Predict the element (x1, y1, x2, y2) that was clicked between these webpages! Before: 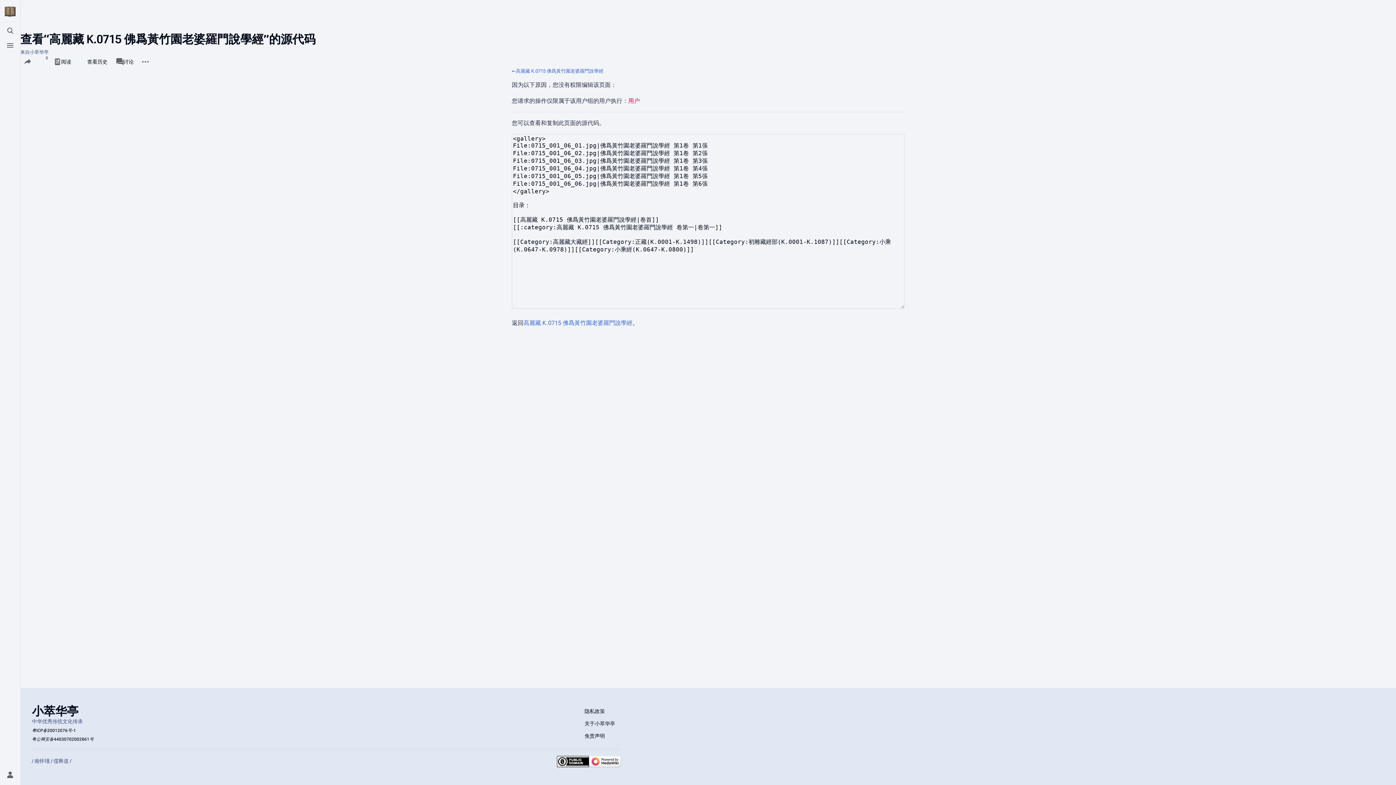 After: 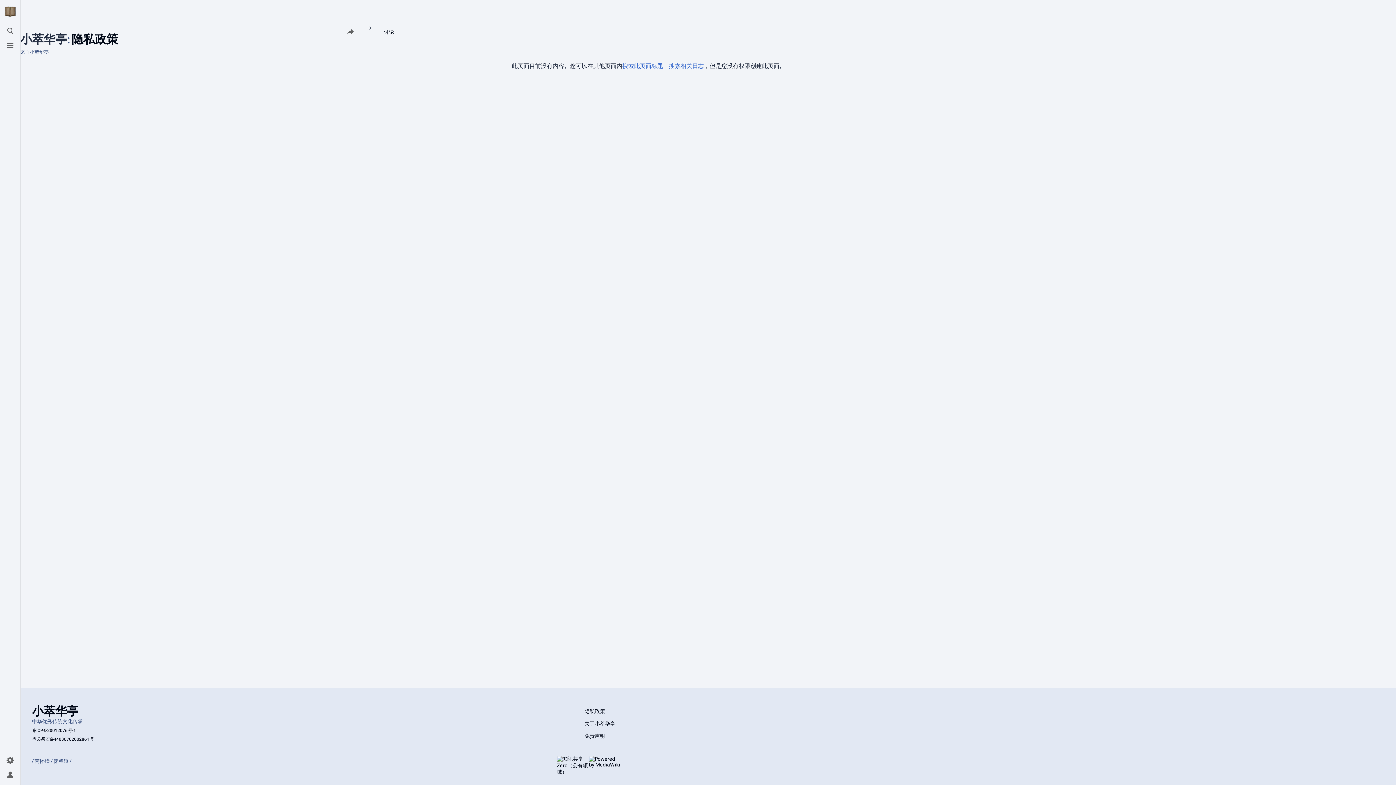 Action: label: 隐私政策 bbox: (578, 705, 621, 718)